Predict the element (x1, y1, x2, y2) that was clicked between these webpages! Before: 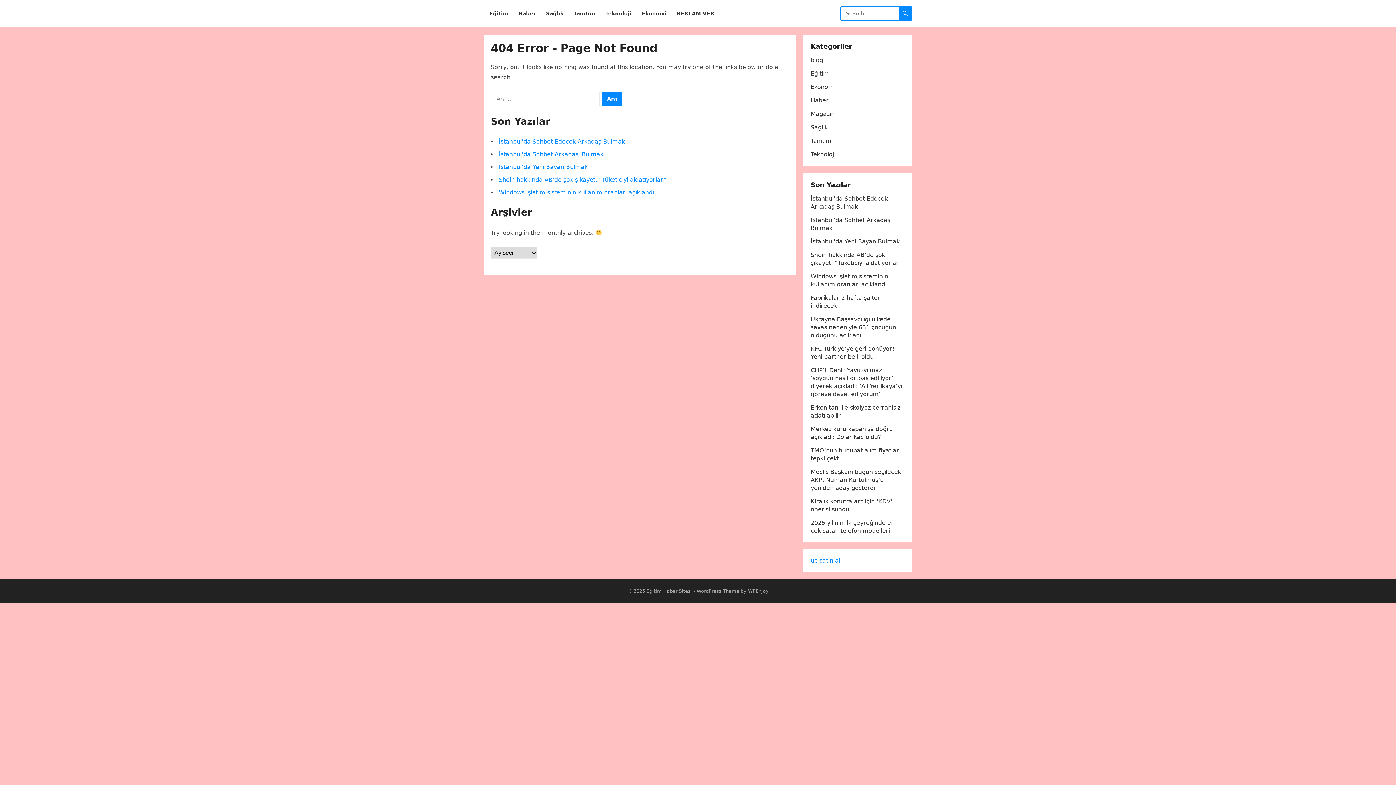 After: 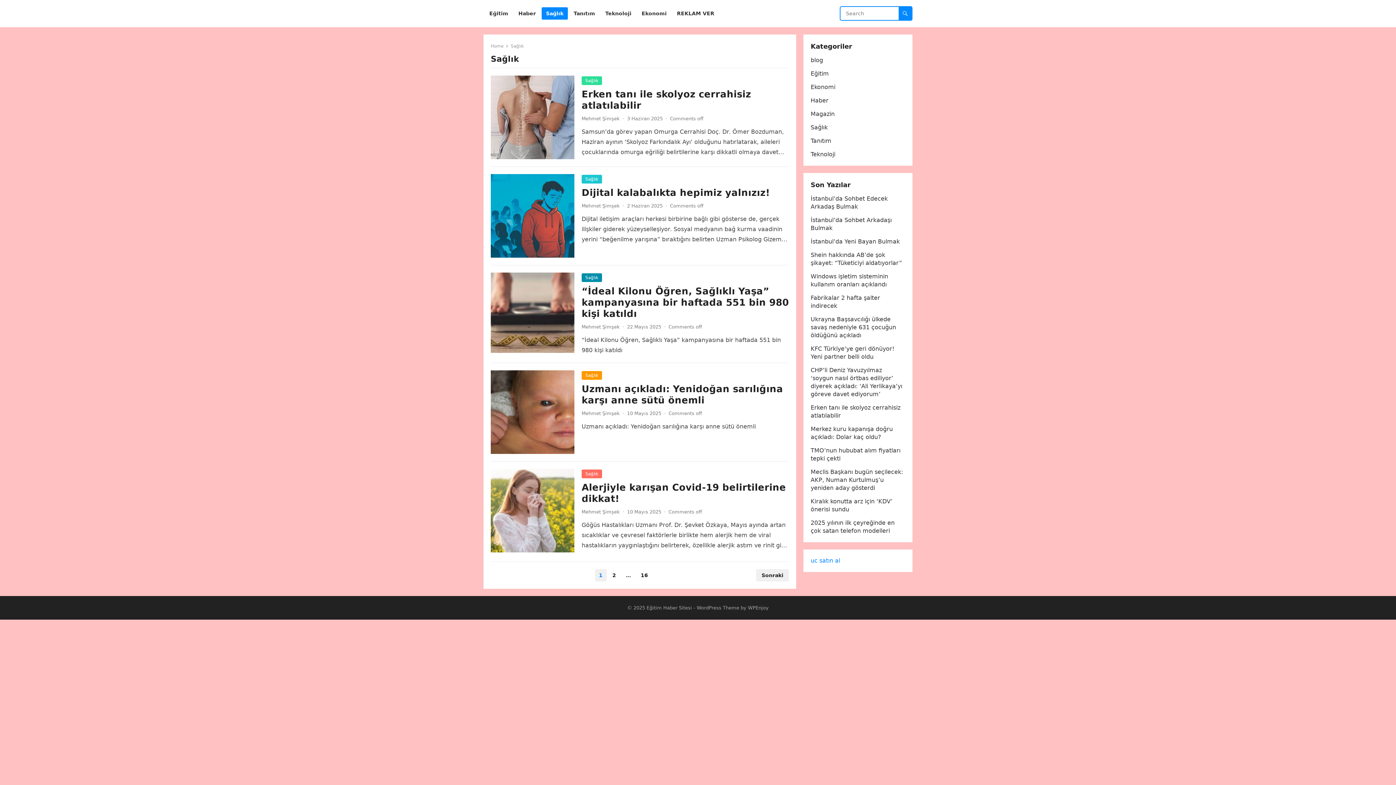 Action: bbox: (810, 124, 828, 130) label: Sağlık